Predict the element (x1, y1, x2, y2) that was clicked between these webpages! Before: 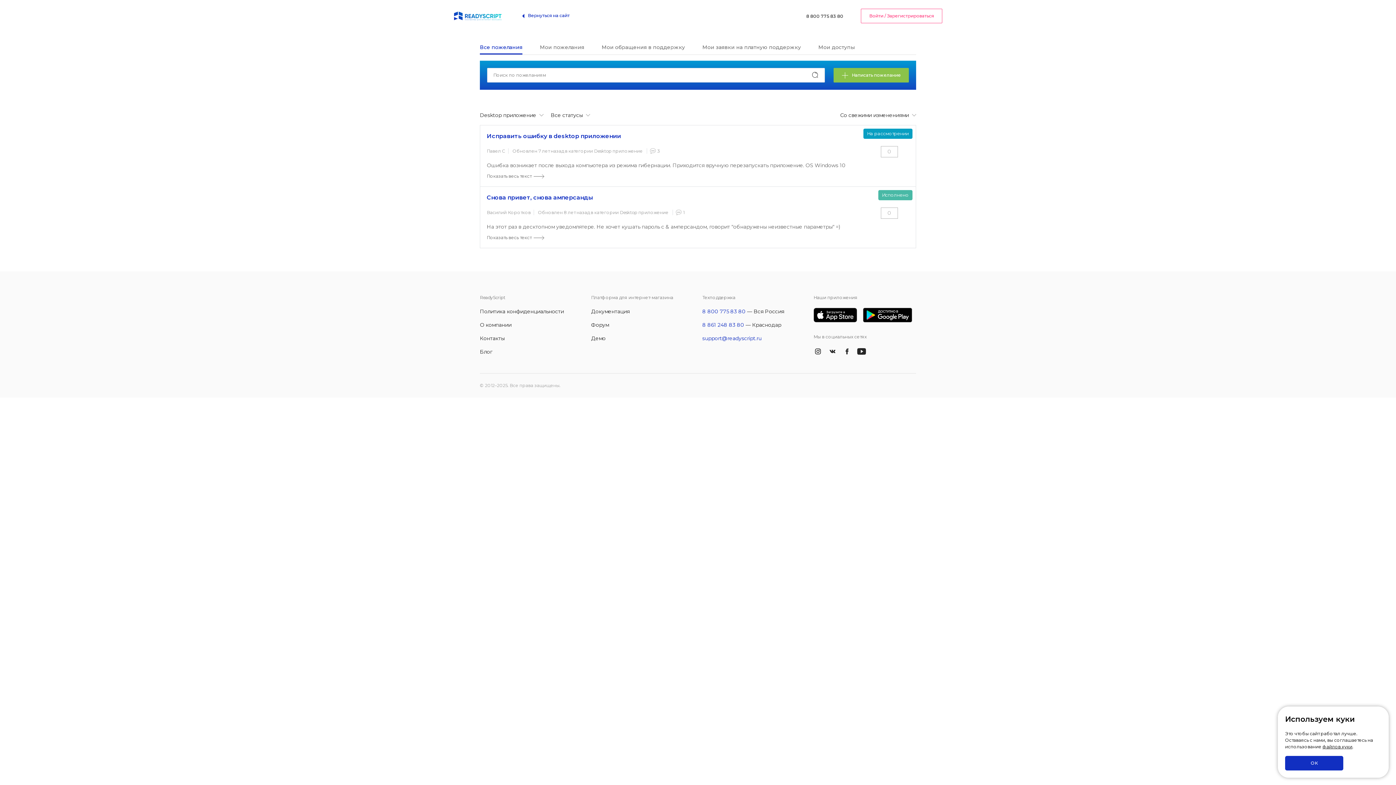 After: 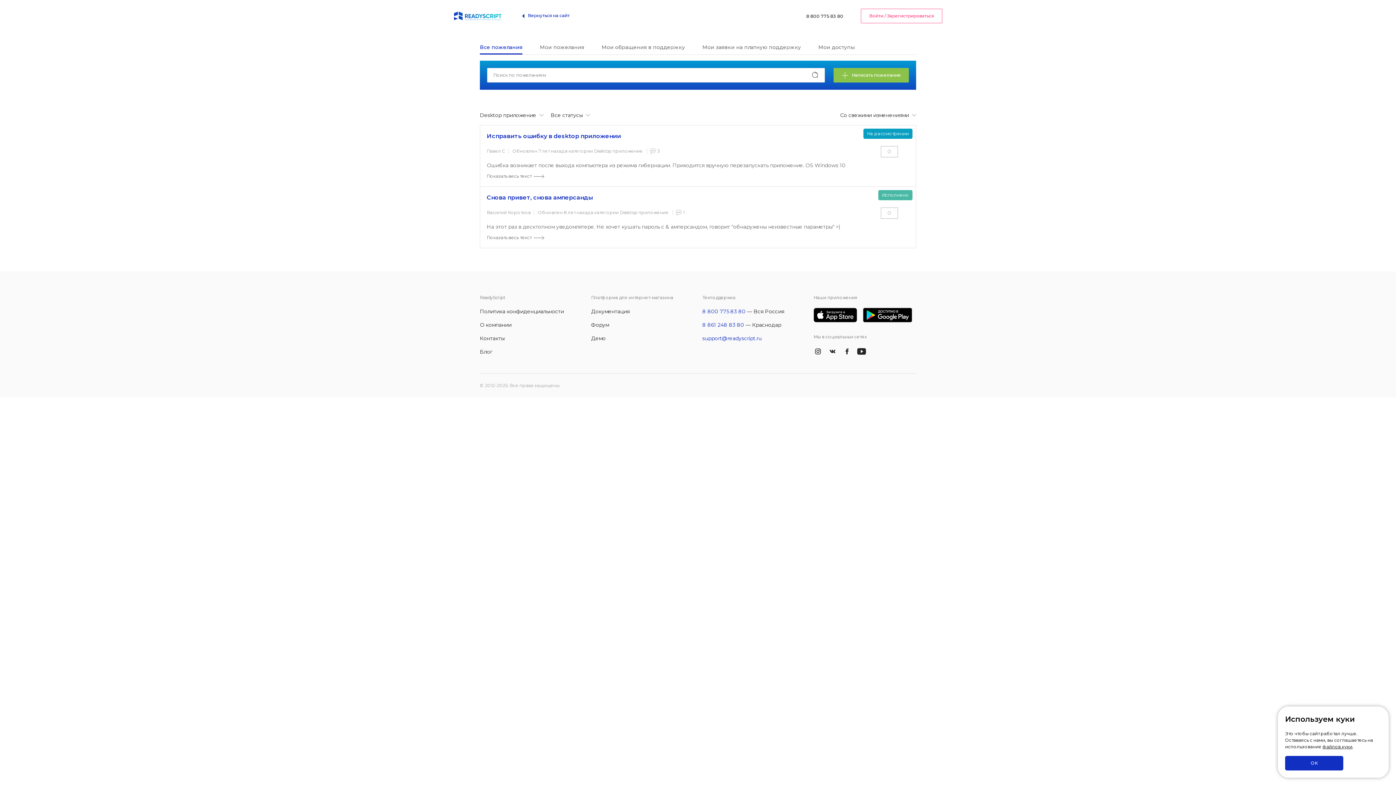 Action: label: Desktop приложение bbox: (594, 148, 642, 153)